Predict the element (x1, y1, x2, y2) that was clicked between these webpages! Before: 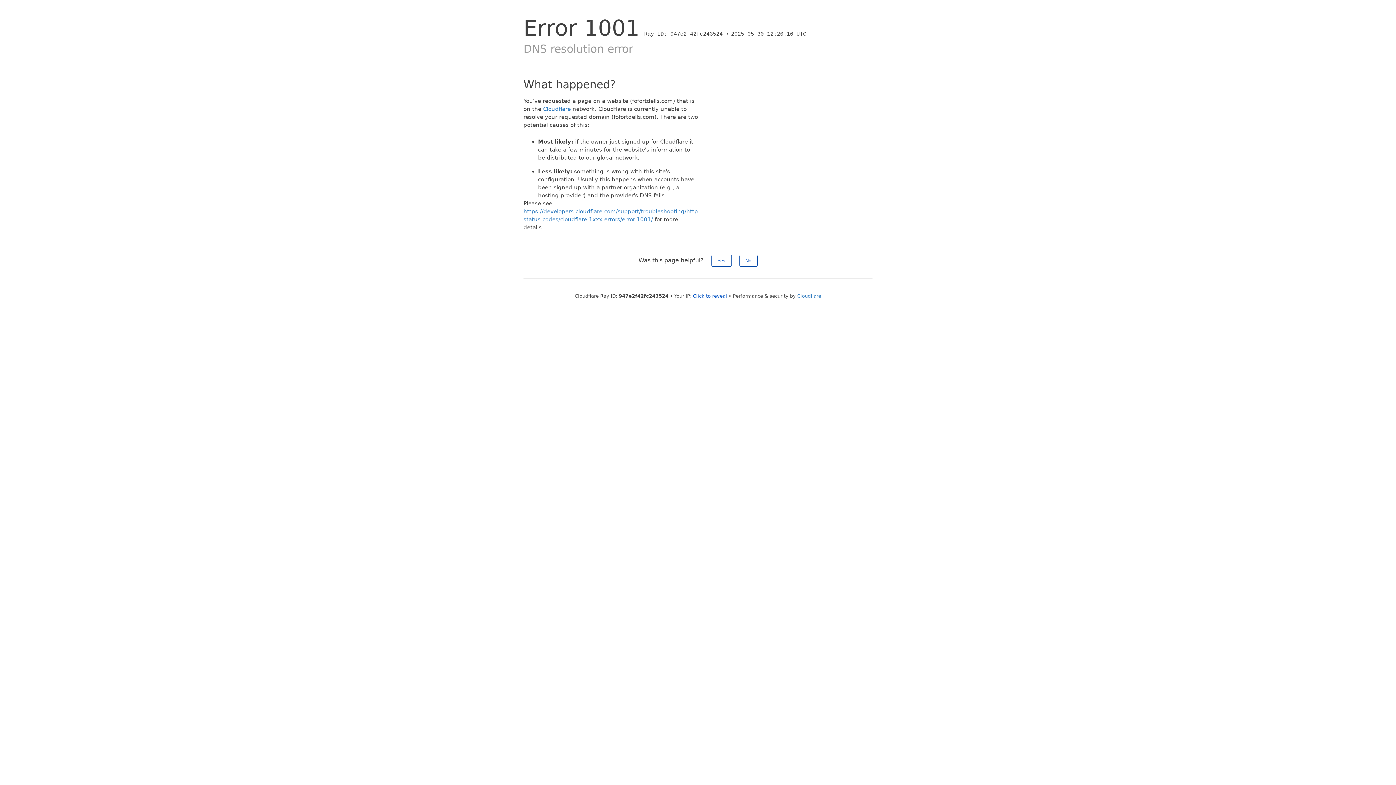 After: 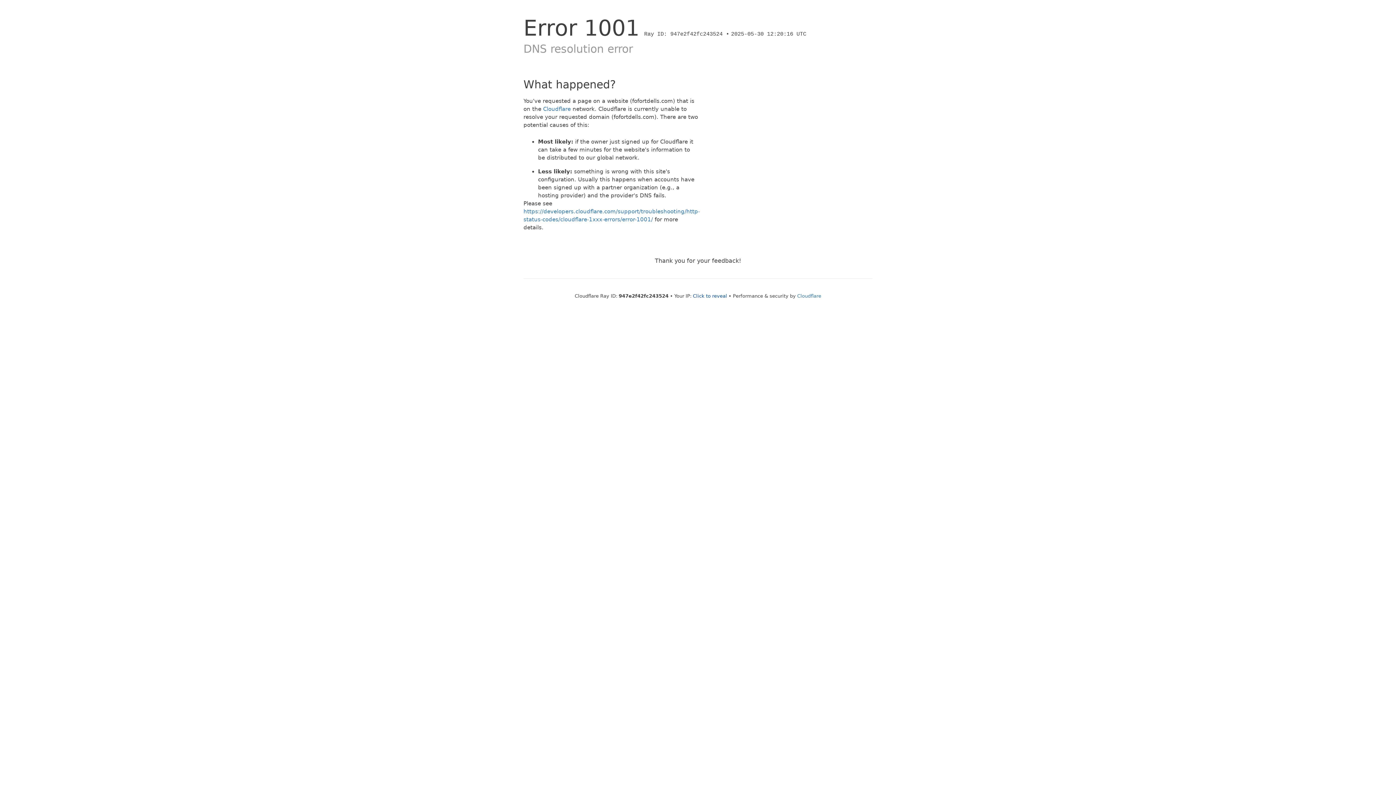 Action: label: No bbox: (739, 254, 757, 266)